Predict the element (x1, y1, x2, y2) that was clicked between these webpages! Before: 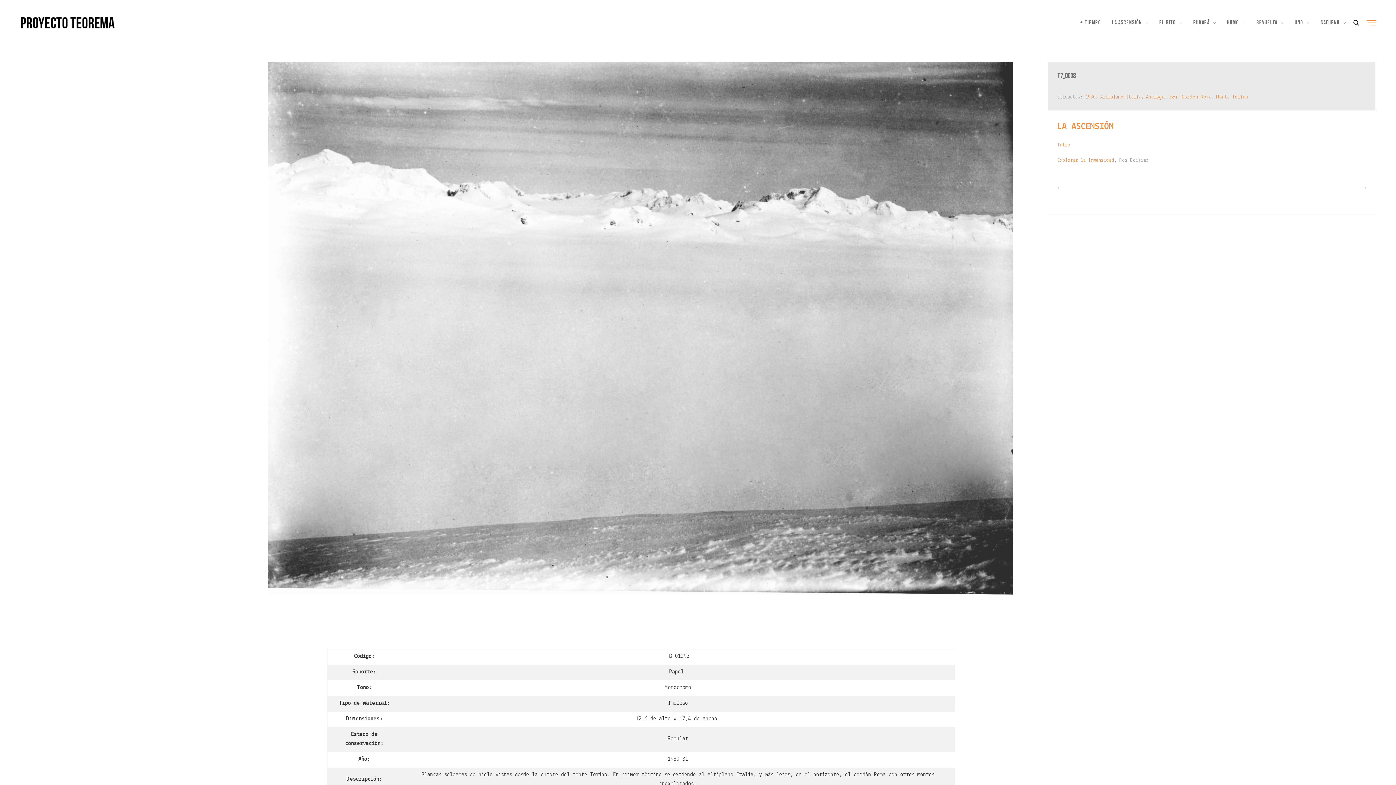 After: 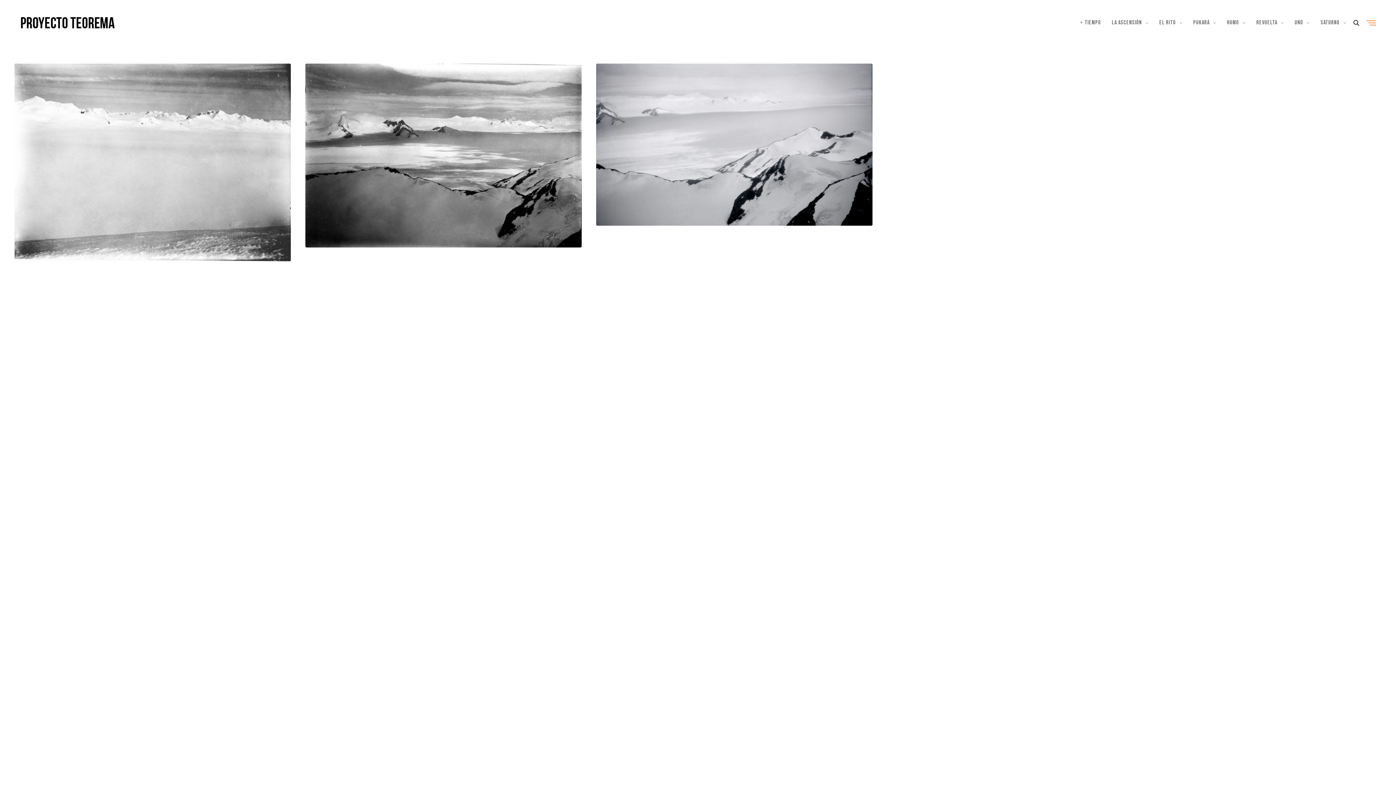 Action: bbox: (1085, 94, 1095, 100) label: 1930